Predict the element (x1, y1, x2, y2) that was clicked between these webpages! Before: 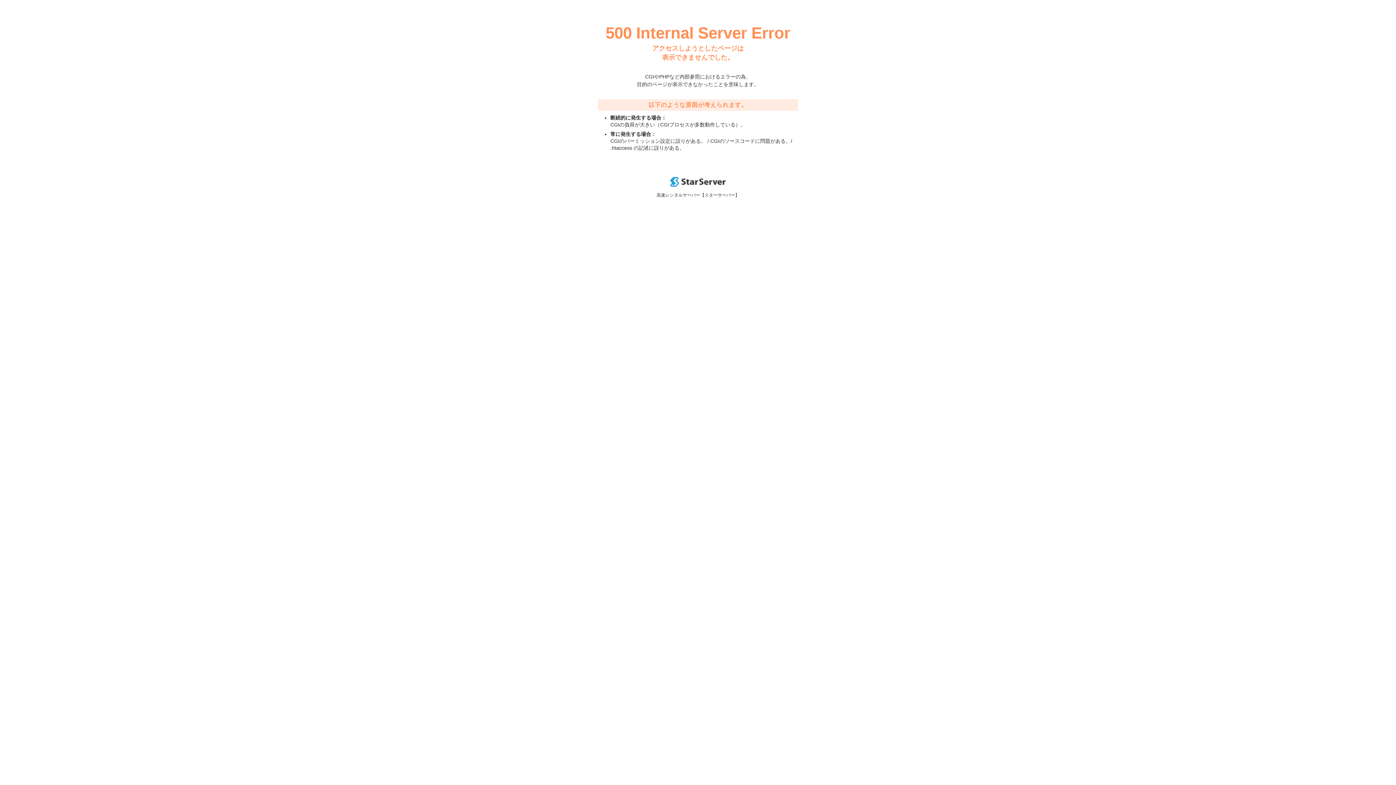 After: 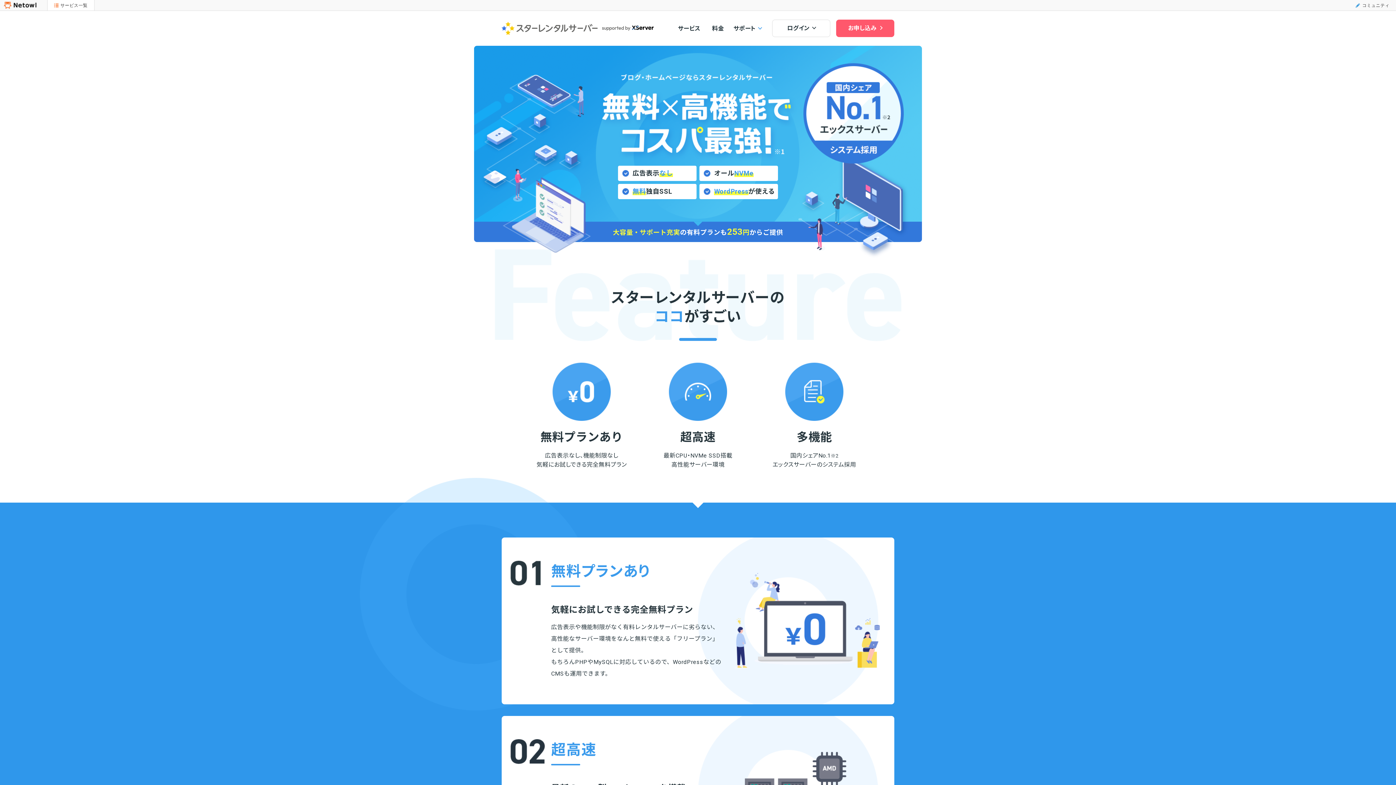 Action: bbox: (670, 182, 725, 188)